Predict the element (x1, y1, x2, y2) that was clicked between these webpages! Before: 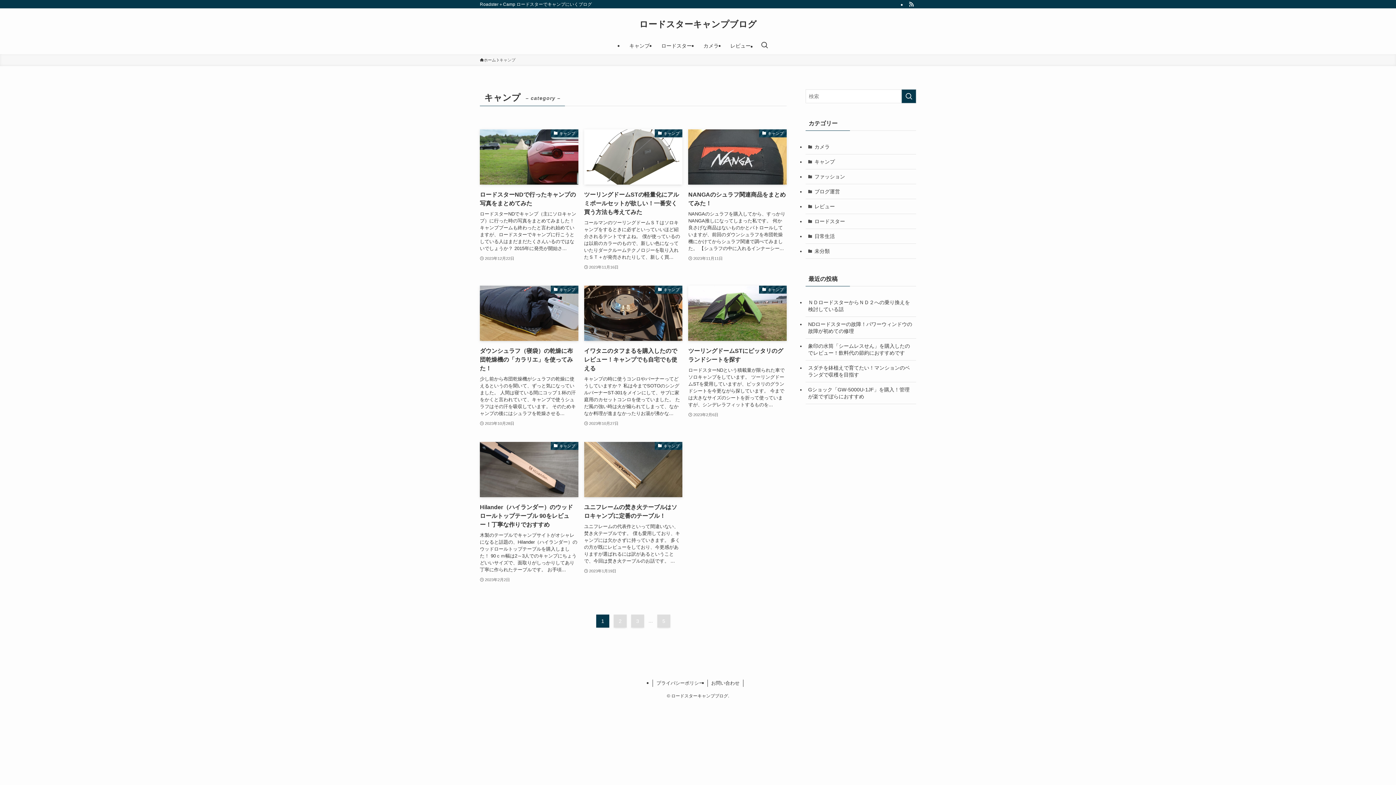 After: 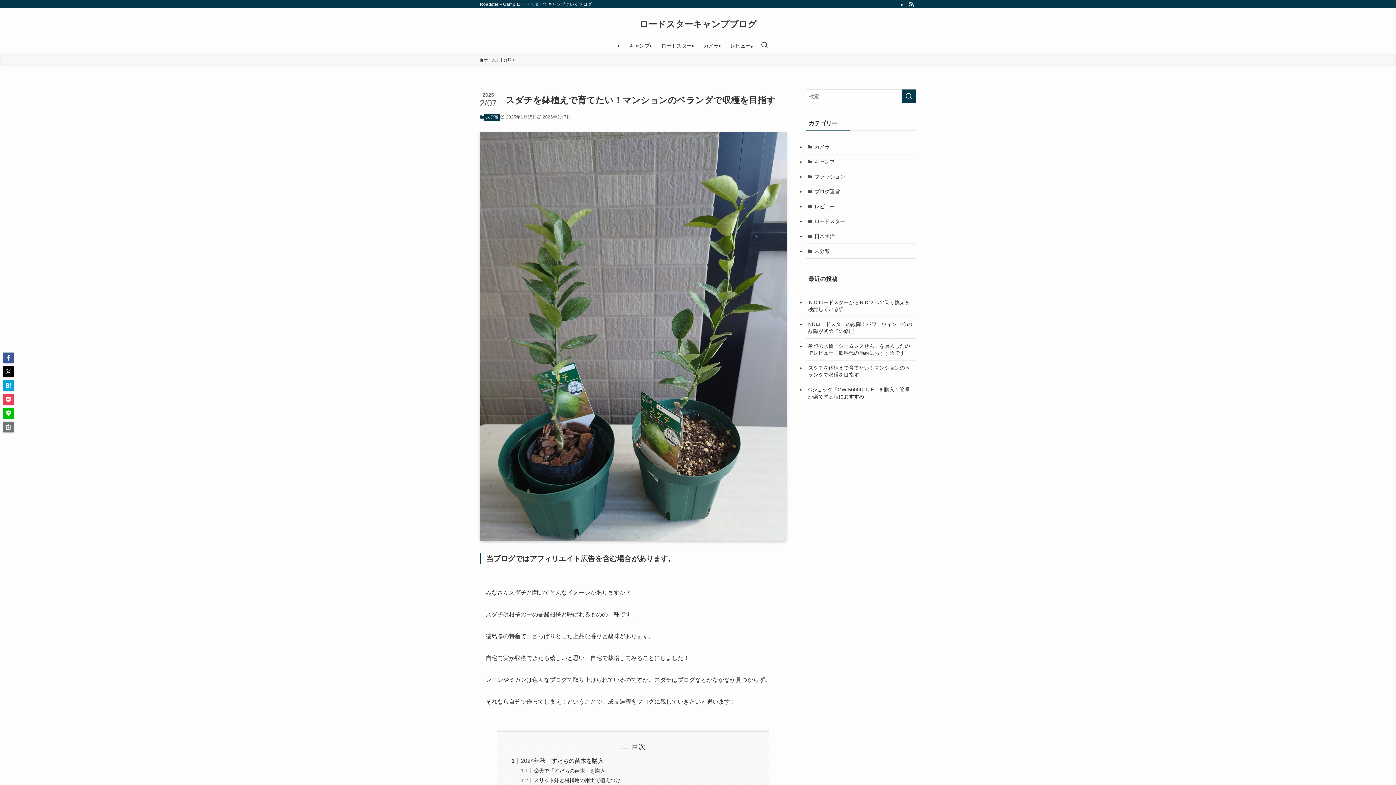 Action: bbox: (805, 360, 916, 382) label: スダチを鉢植えで育てたい！マンションのベランダで収穫を目指す